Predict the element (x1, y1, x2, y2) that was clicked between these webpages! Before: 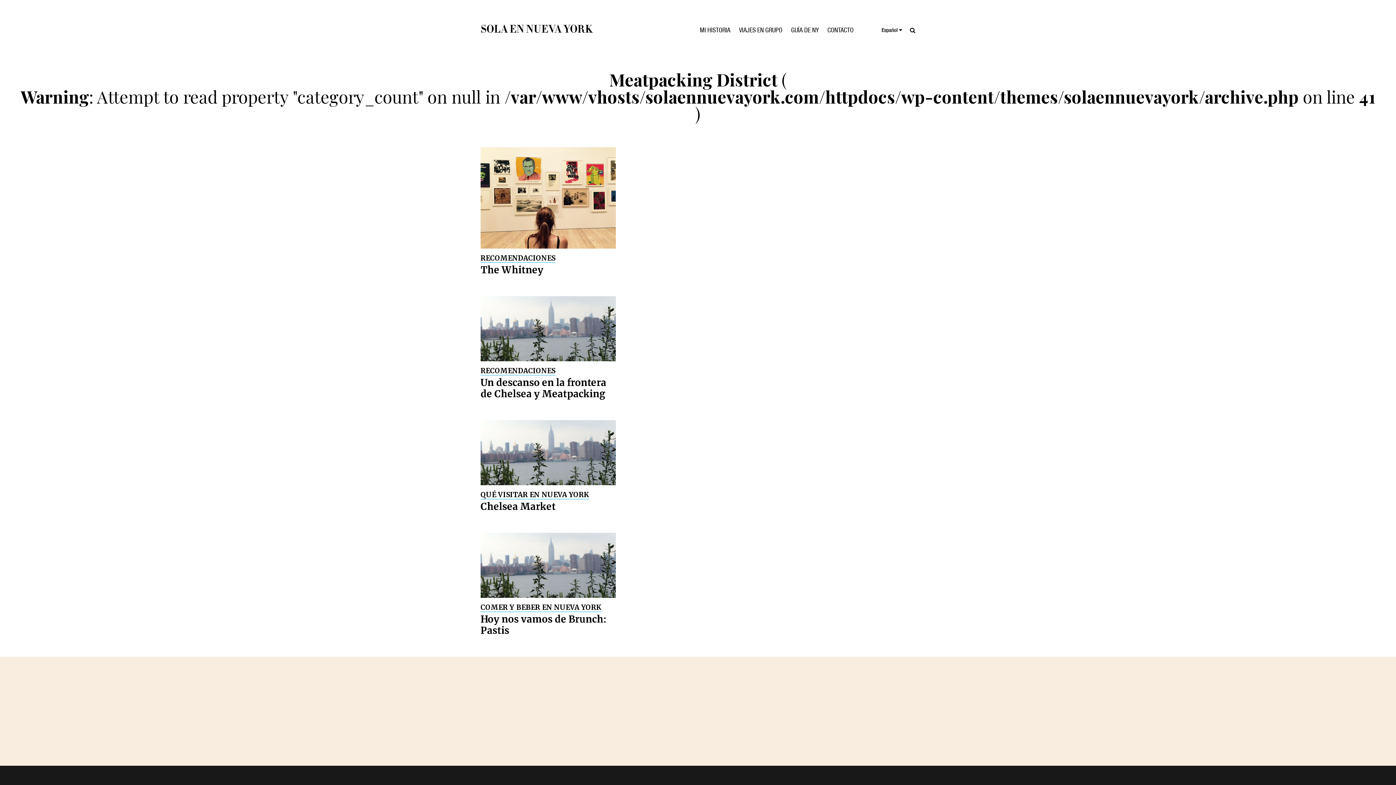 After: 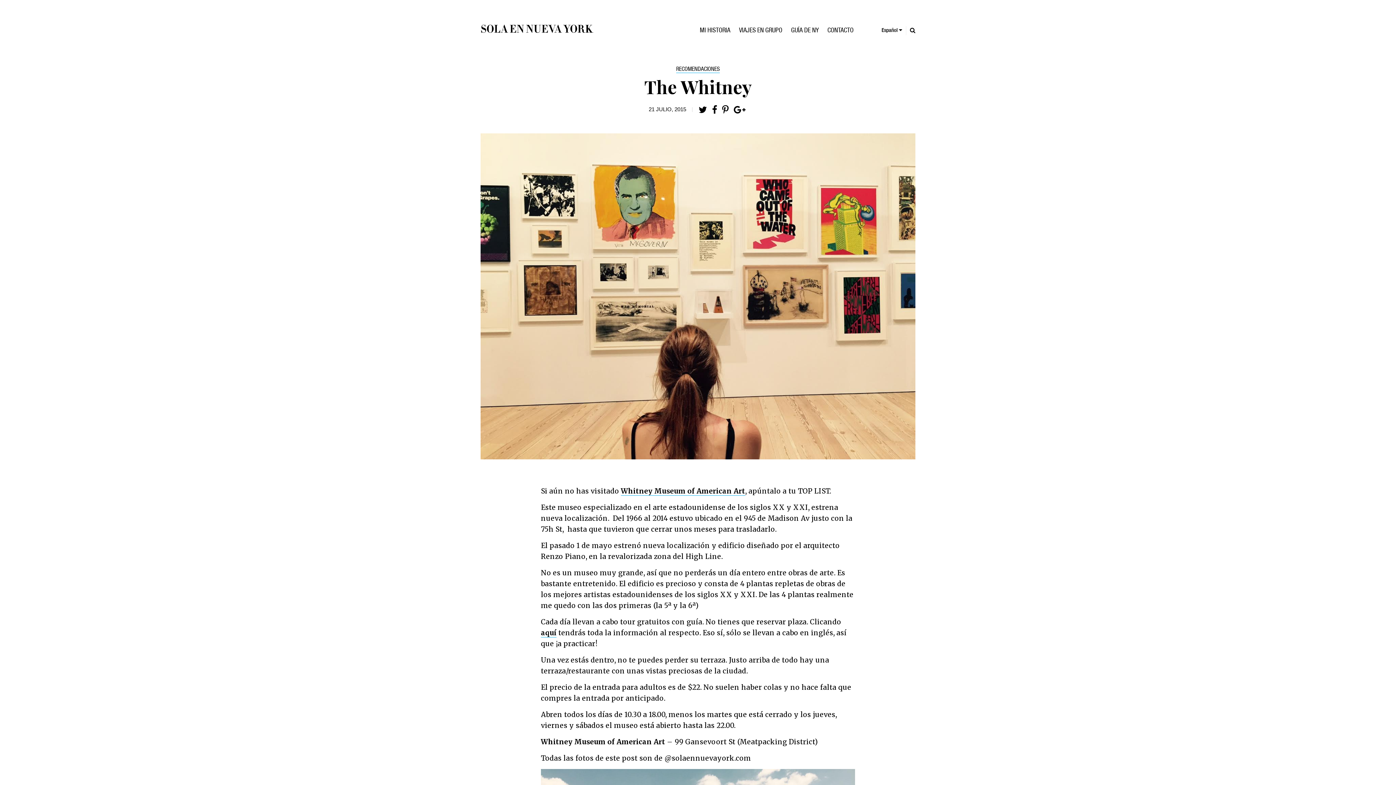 Action: label:   bbox: (480, 147, 616, 248)